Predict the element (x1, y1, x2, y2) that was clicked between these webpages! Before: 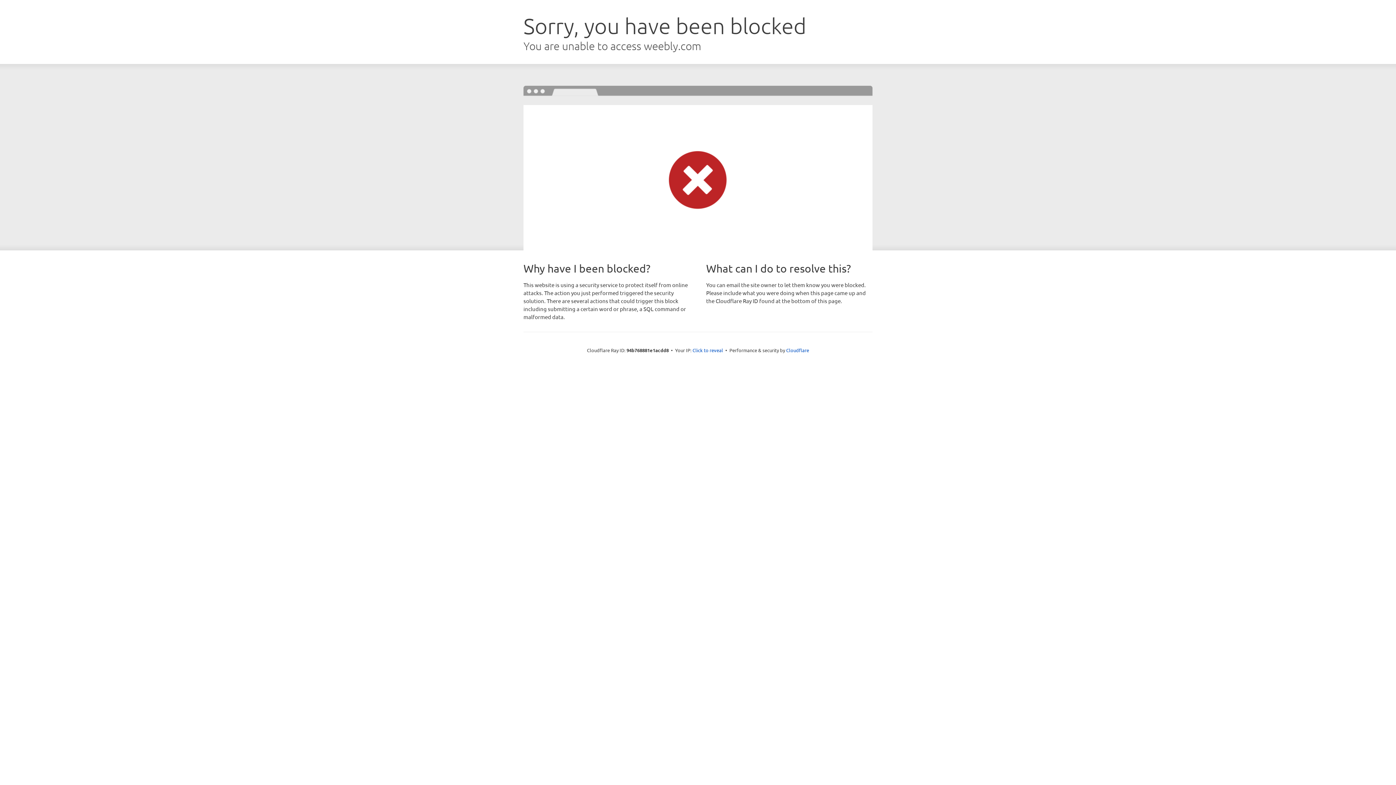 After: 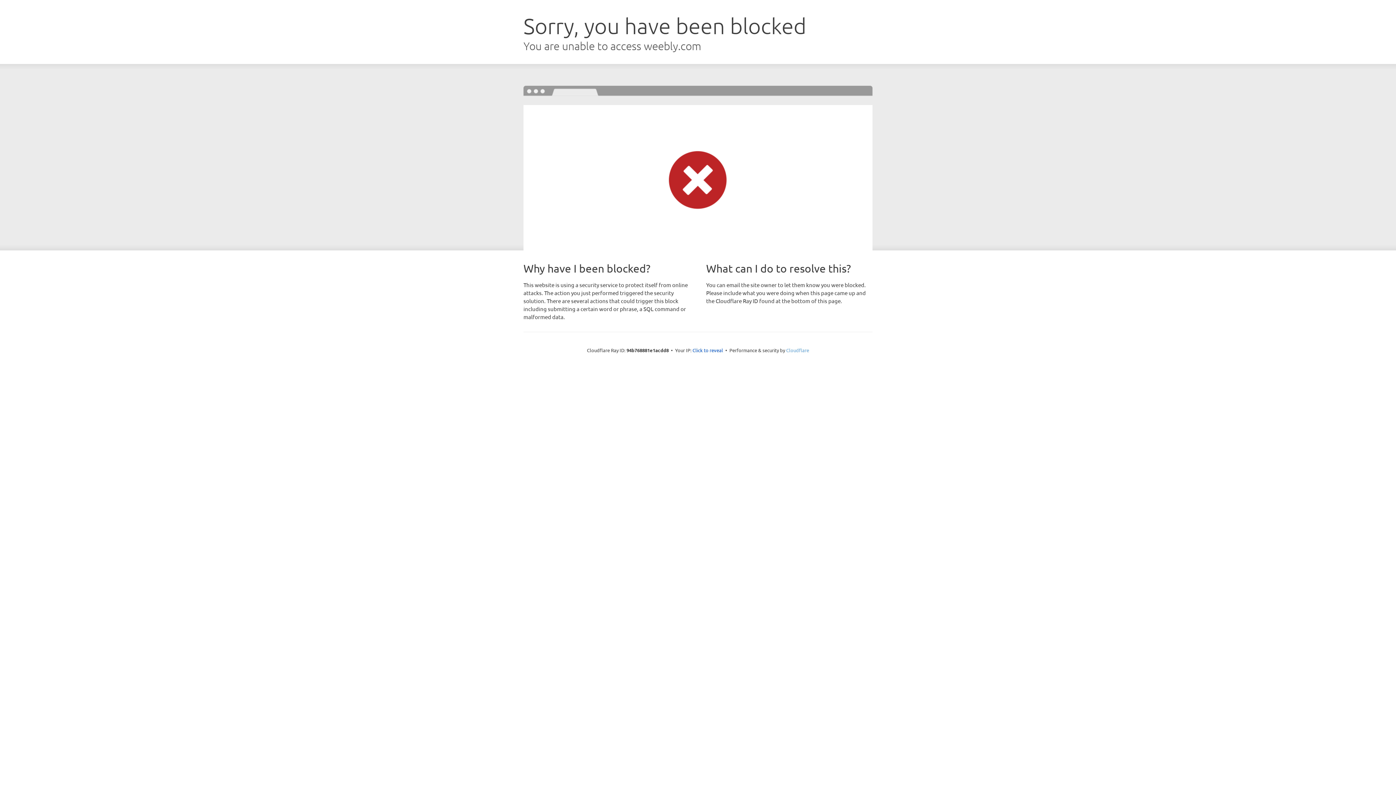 Action: bbox: (786, 347, 809, 353) label: Cloudflare